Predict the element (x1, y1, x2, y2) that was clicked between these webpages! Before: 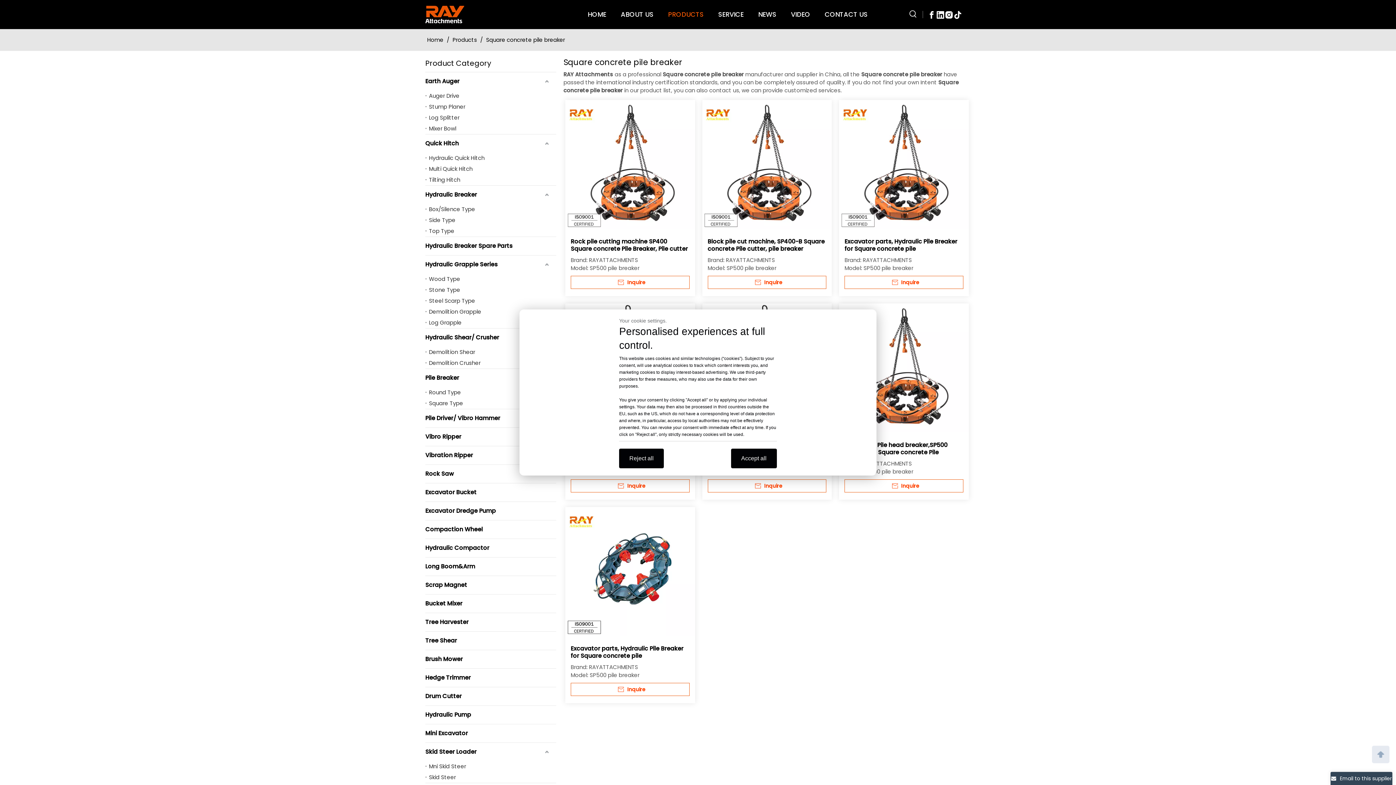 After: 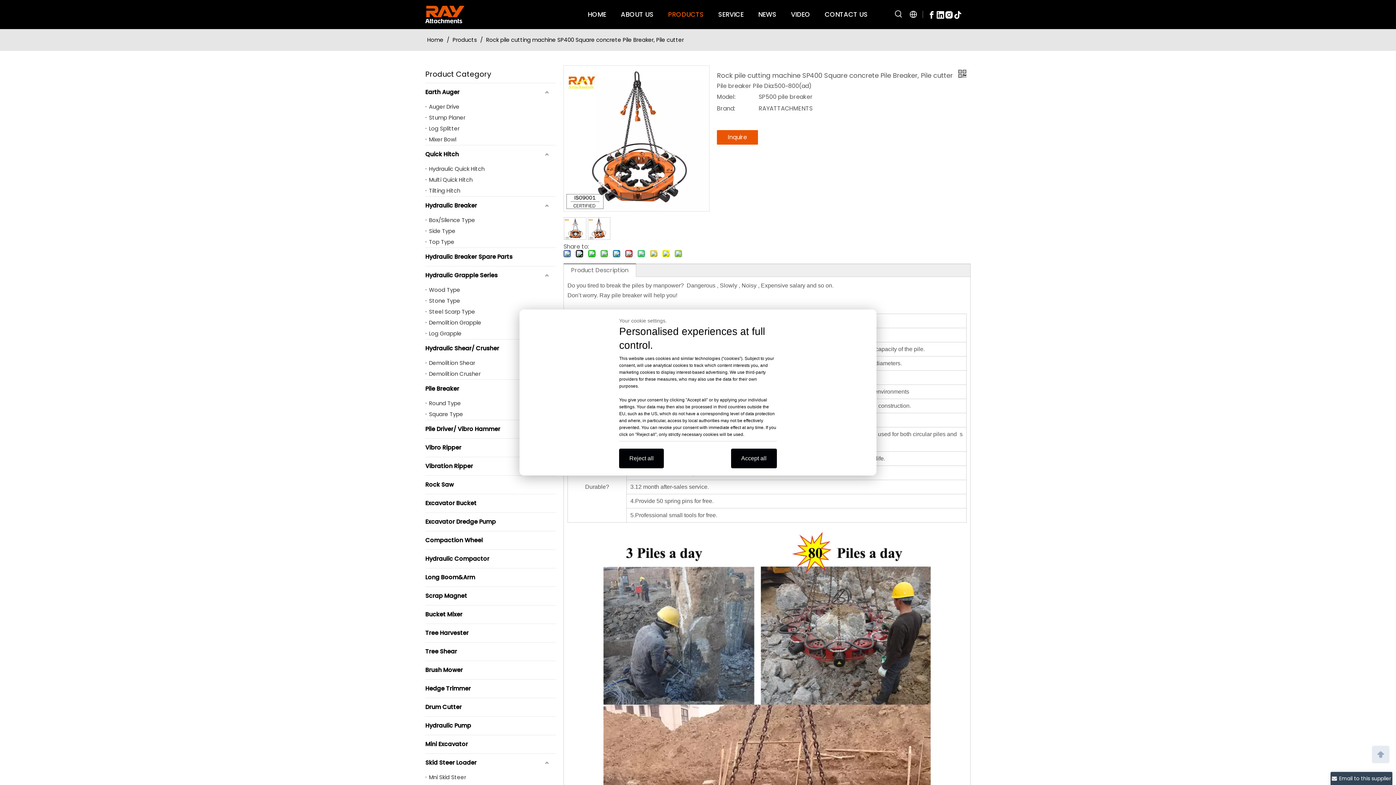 Action: bbox: (565, 159, 694, 168)